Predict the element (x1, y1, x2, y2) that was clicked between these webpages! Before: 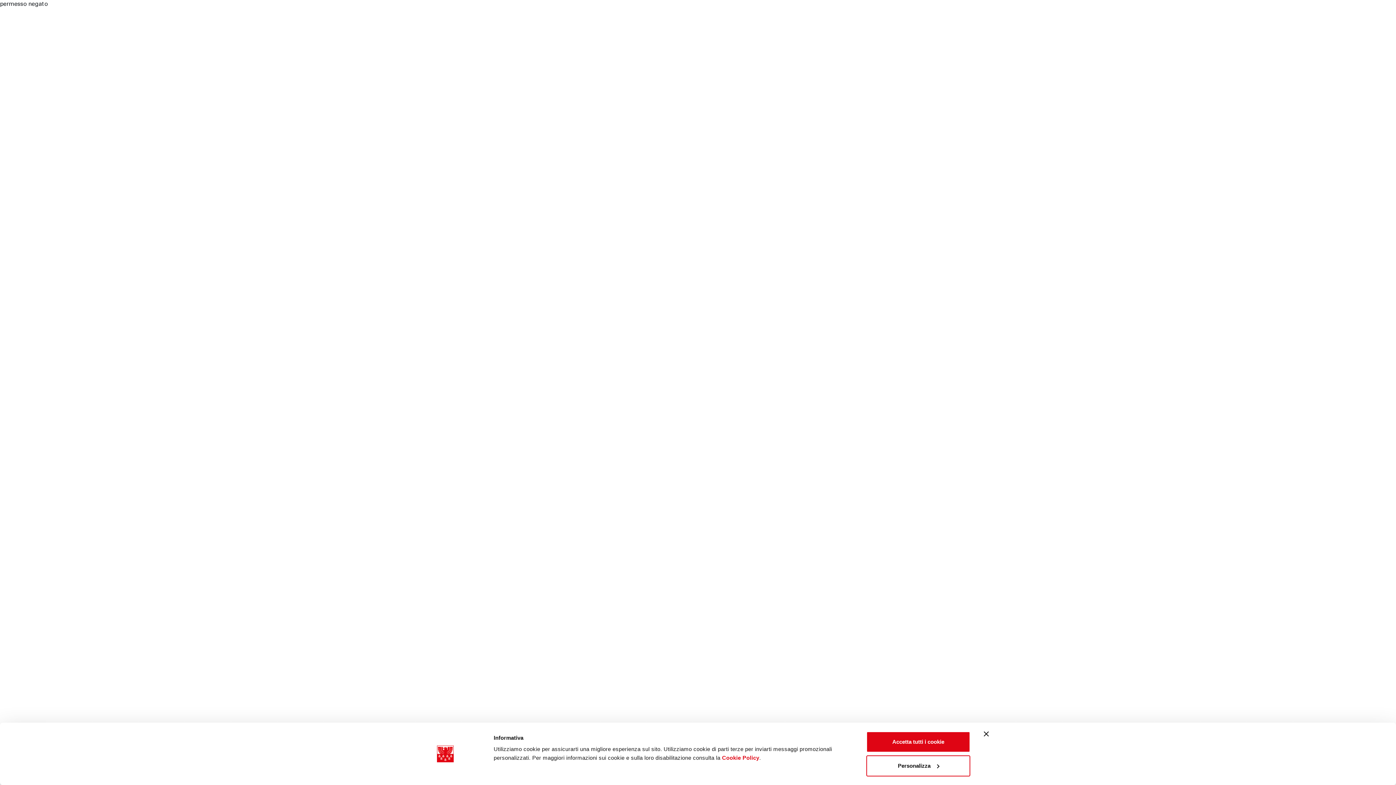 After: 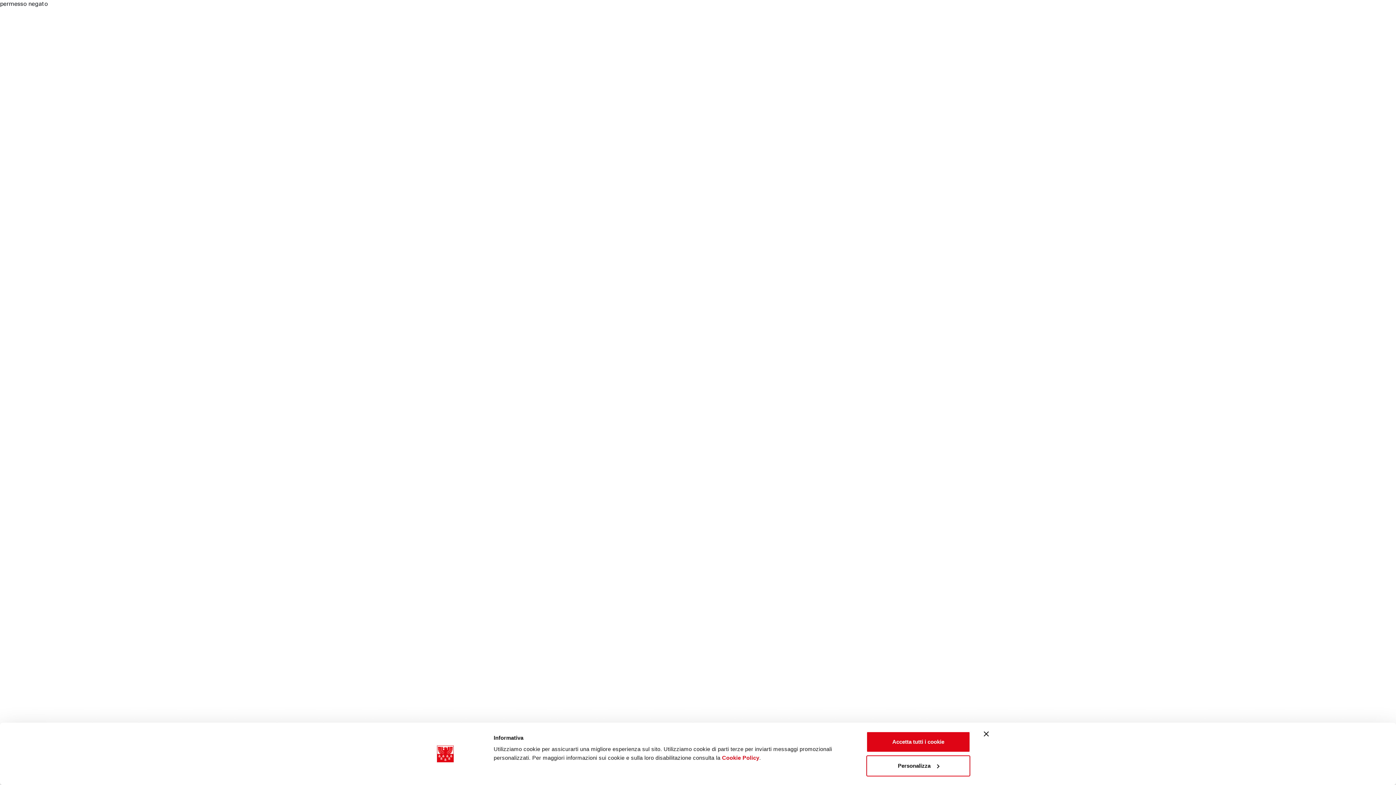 Action: label: Cookie Policy bbox: (722, 755, 759, 761)